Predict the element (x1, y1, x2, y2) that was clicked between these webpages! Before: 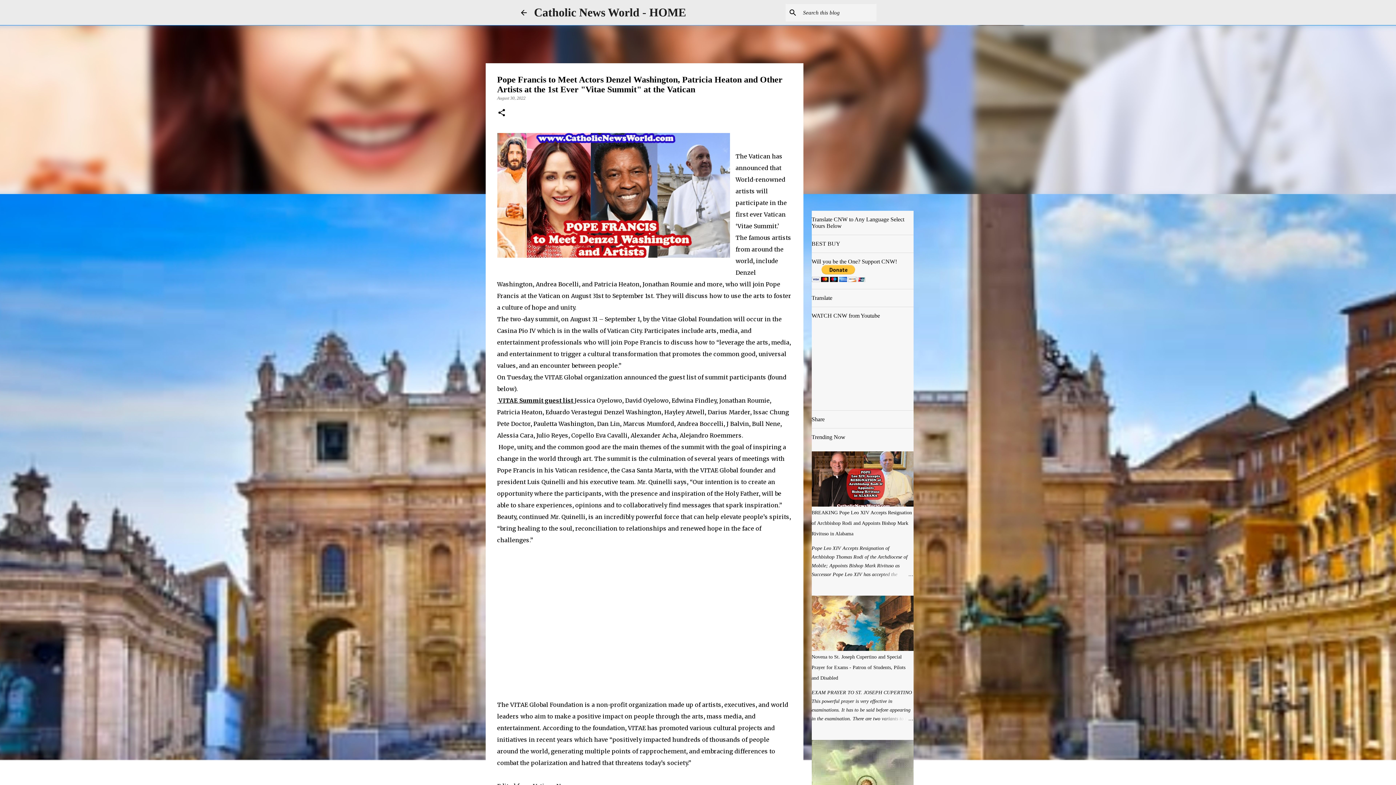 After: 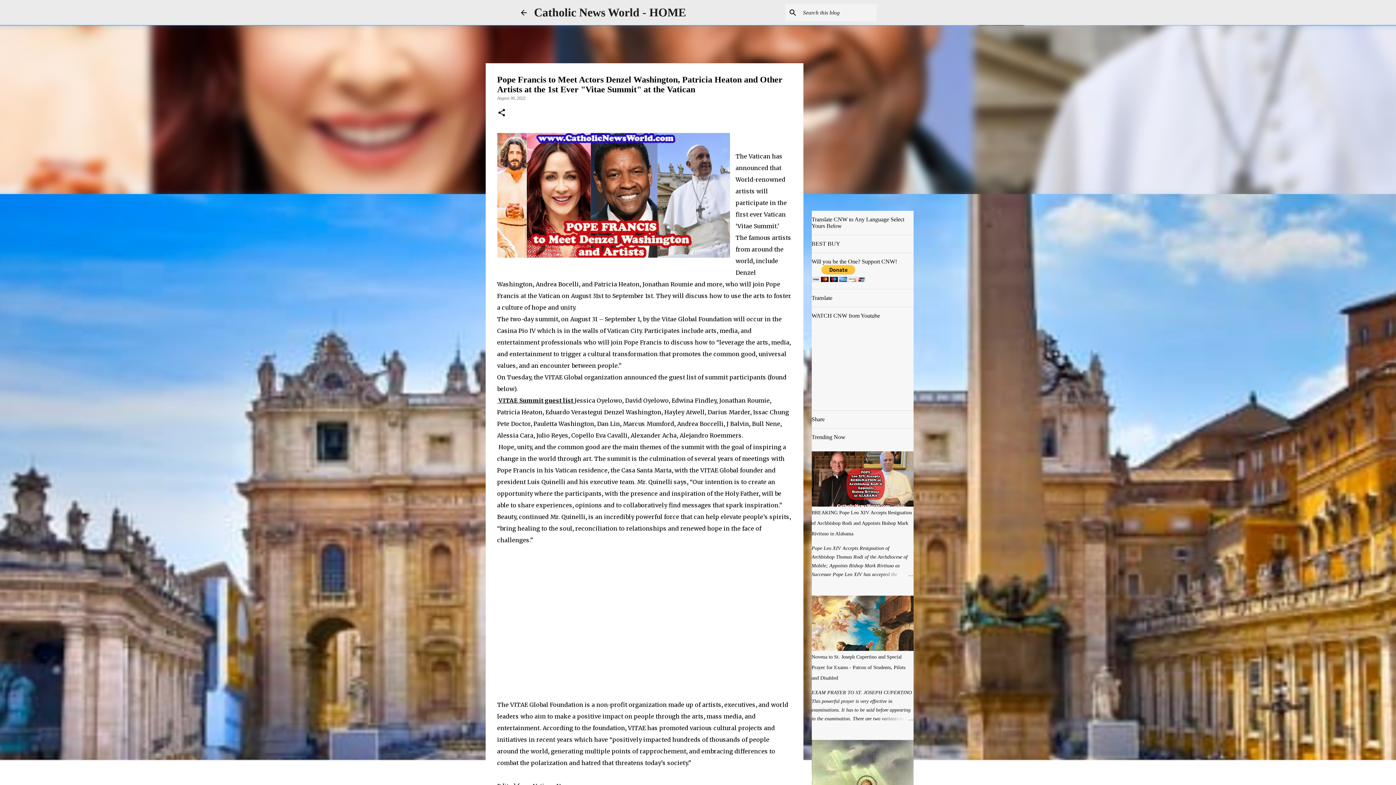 Action: label: August 30, 2022 bbox: (497, 95, 525, 100)